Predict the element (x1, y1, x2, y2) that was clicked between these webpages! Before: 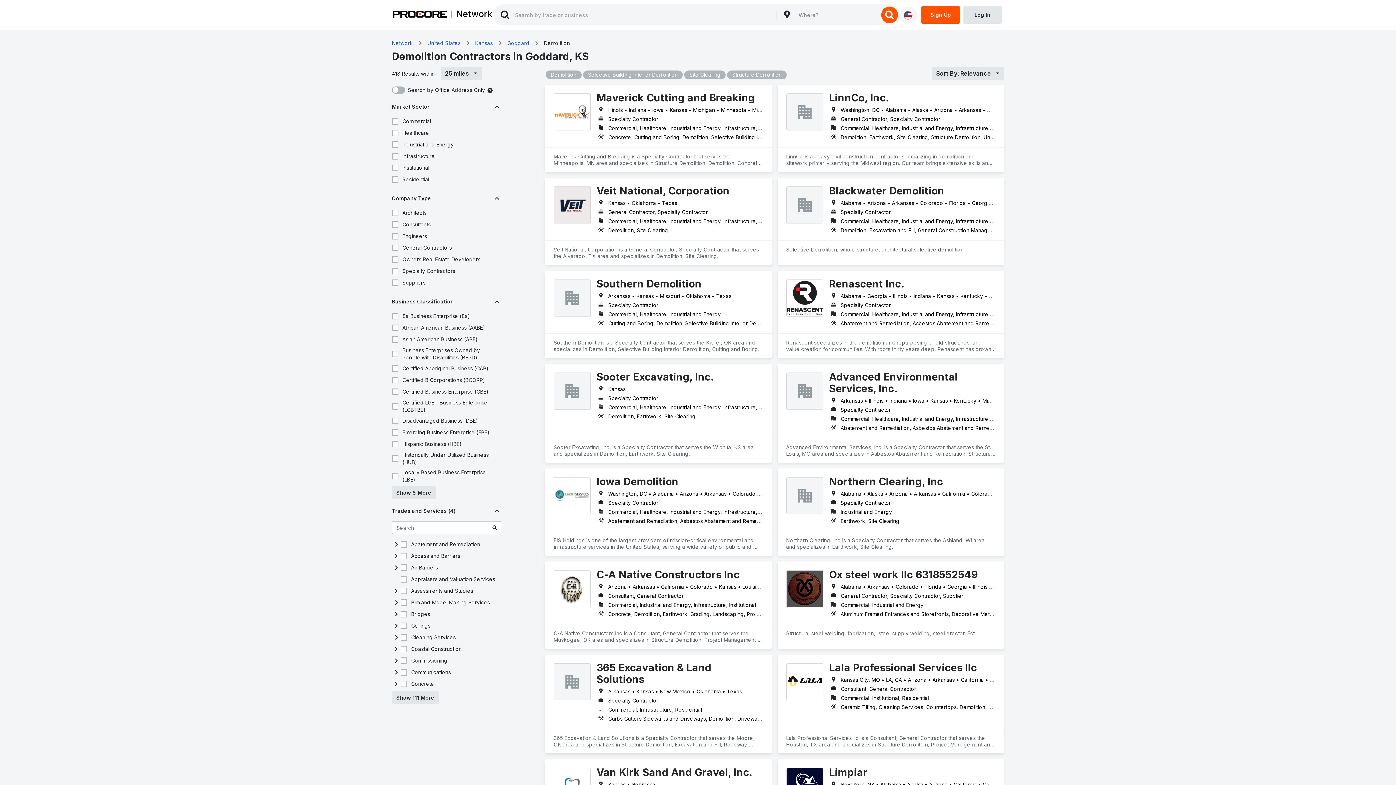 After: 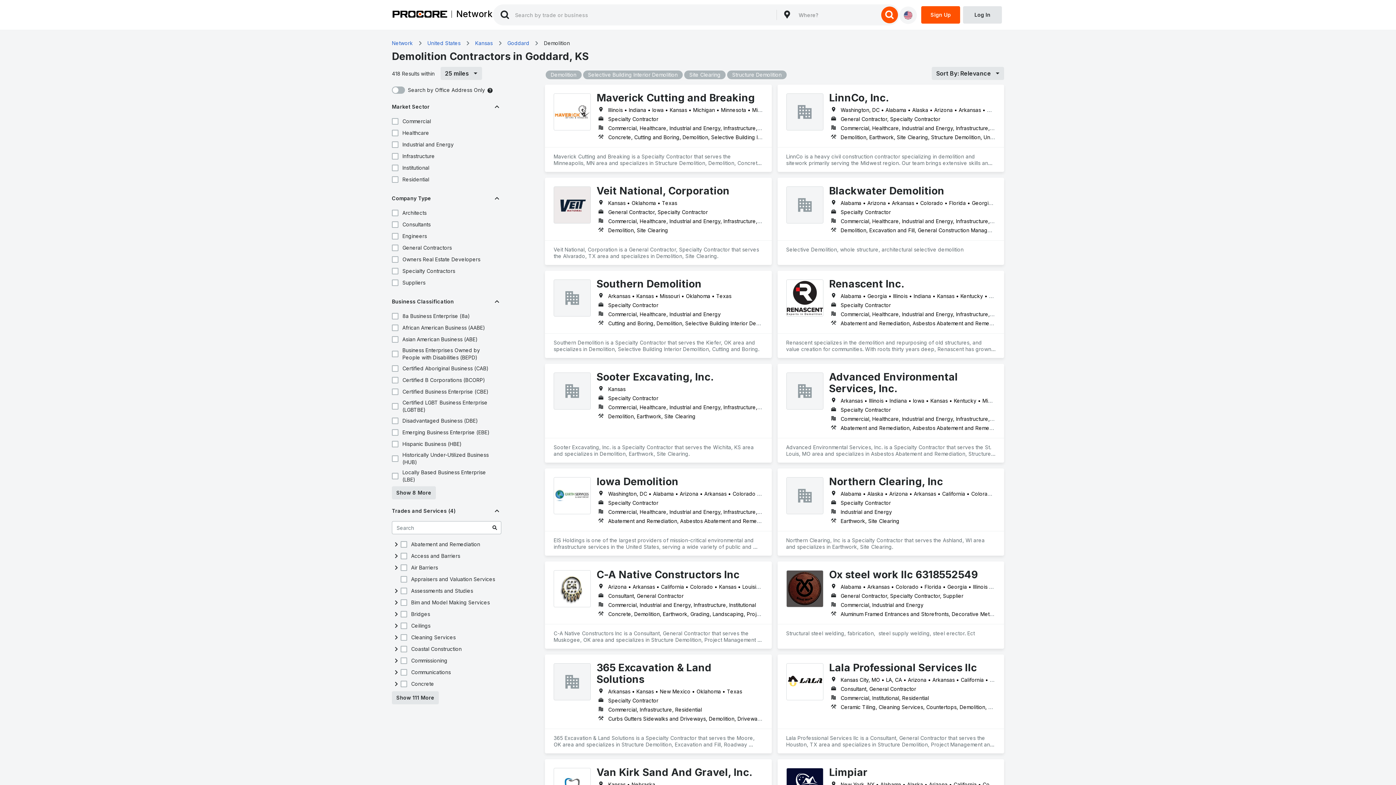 Action: label: LinnCo, Inc.
Washington, DC • Alabama • Alaska • Arizona • Arkansas • California • Colorado • Connecticut • Delaware • Florida • Georgia • Hawaii • Idaho • Illinois • Indiana • Iowa • Kansas • Kentucky • Louisiana • Maine • Maryland • Massachusetts • Michigan • Minnesota • Mississippi • Missouri • Montana • Nebraska • Nevada • New Hampshire • New Jersey • New Mexico • New York • North Carolina • North Dakota • Ohio • Oklahoma • Oregon • Pennsylvania • Rhode Island • South Carolina • South Dakota • Tennessee • Texas • Utah • Virginia • Washington • West Virginia • Wisconsin • Wyoming
General Contractor, Specialty Contractor
Commercial, Healthcare, Industrial and Energy, Infrastructure, Institutional, Residential
Demolition, Earthwork, Site Clearing, Structure Demolition, Underground Storage Tank Removal
LinnCo is a heavy civil construction contractor specializing in demolition and sitework primarily serving the Midwest region. Our team brings extensive skills and experience estimating and managing complex projects of all sizes.

Our top priorities at LinnCo are safety and making each of our projects a turnkey process.

Demolition Services:
- Emergency Demolition Services and Disaster Relief
- Industrial Demolition
- Commercial Demolition
- Residential Demolition
- Total and Selective Demolition
- Asset Recovery
- Recycling and Salvage

Site Preparation Services:
- Mass & Fine Grading
- Clearing & Grubbing
- Site Grading
- Building Pad Preparation
- Pavement Preparation
- Site Restoration
- Site Utilities

LinnCo is a proud member of the National Demolition Association. bbox: (777, 84, 1004, 172)